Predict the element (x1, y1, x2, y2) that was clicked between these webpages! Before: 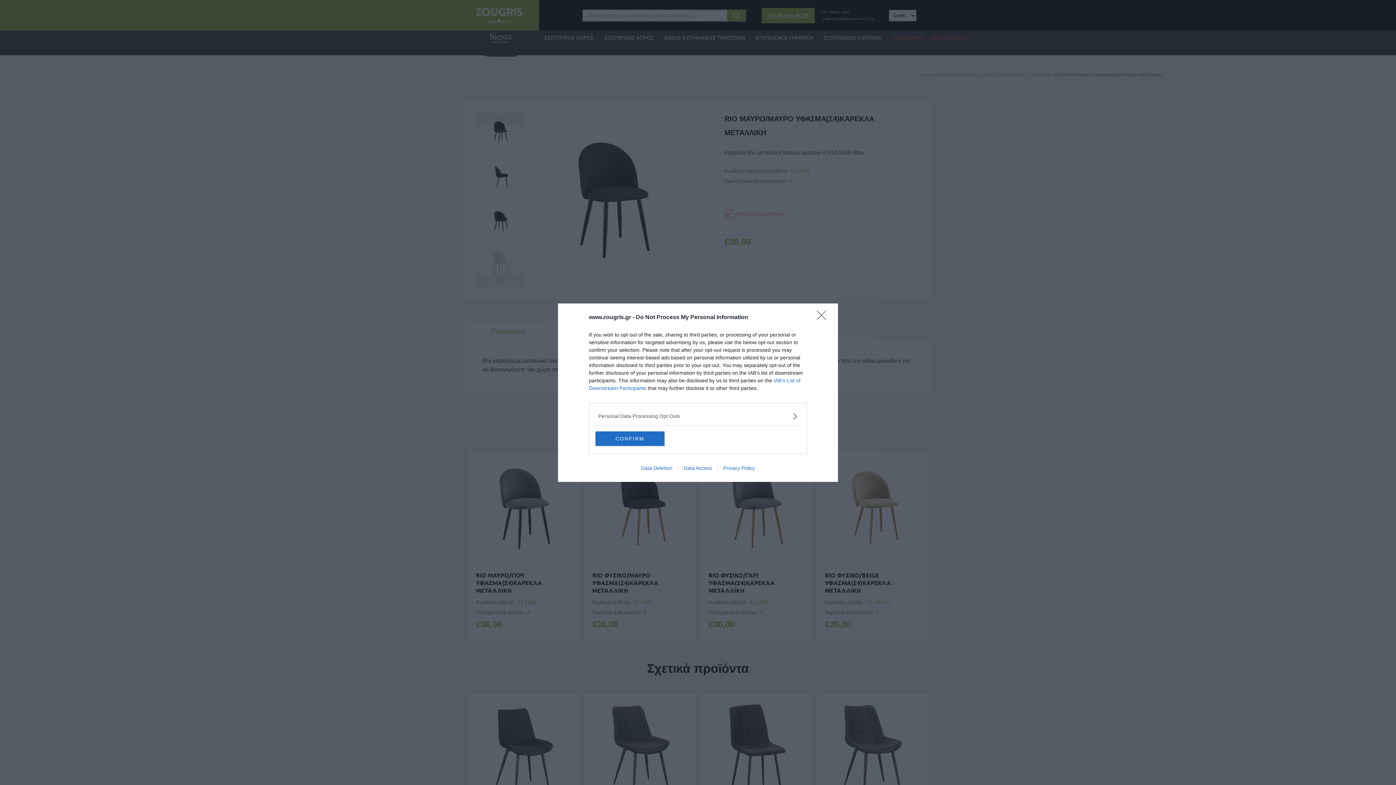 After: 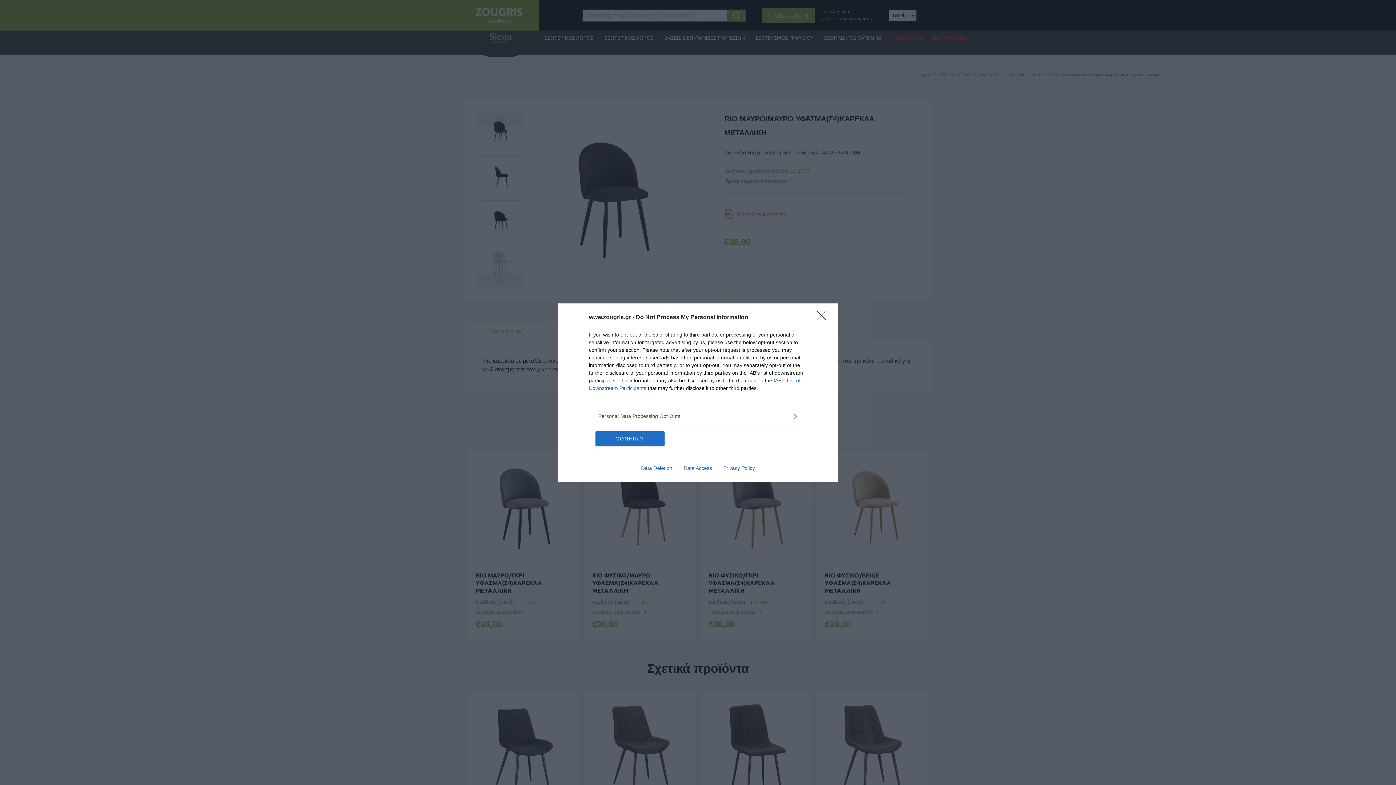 Action: bbox: (678, 465, 717, 471) label: Data Access